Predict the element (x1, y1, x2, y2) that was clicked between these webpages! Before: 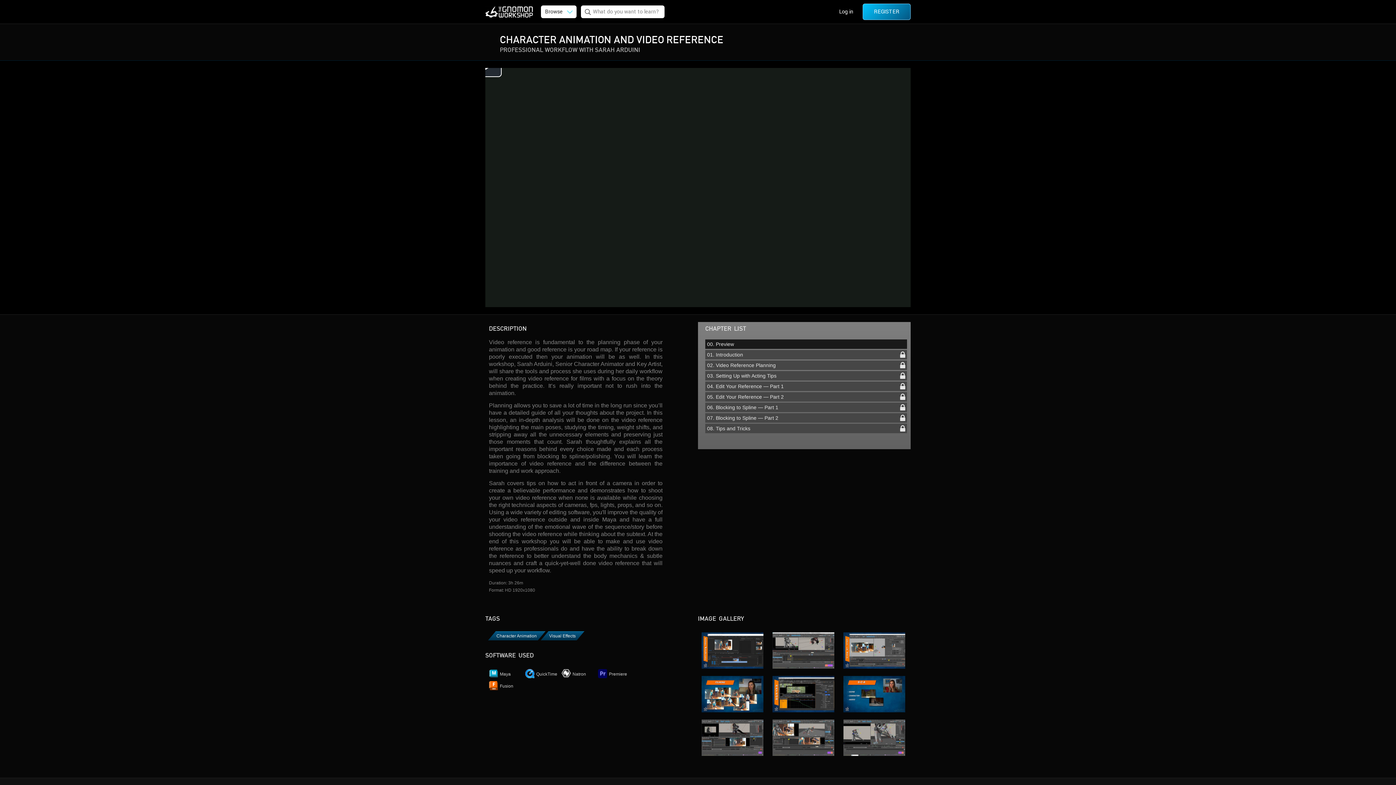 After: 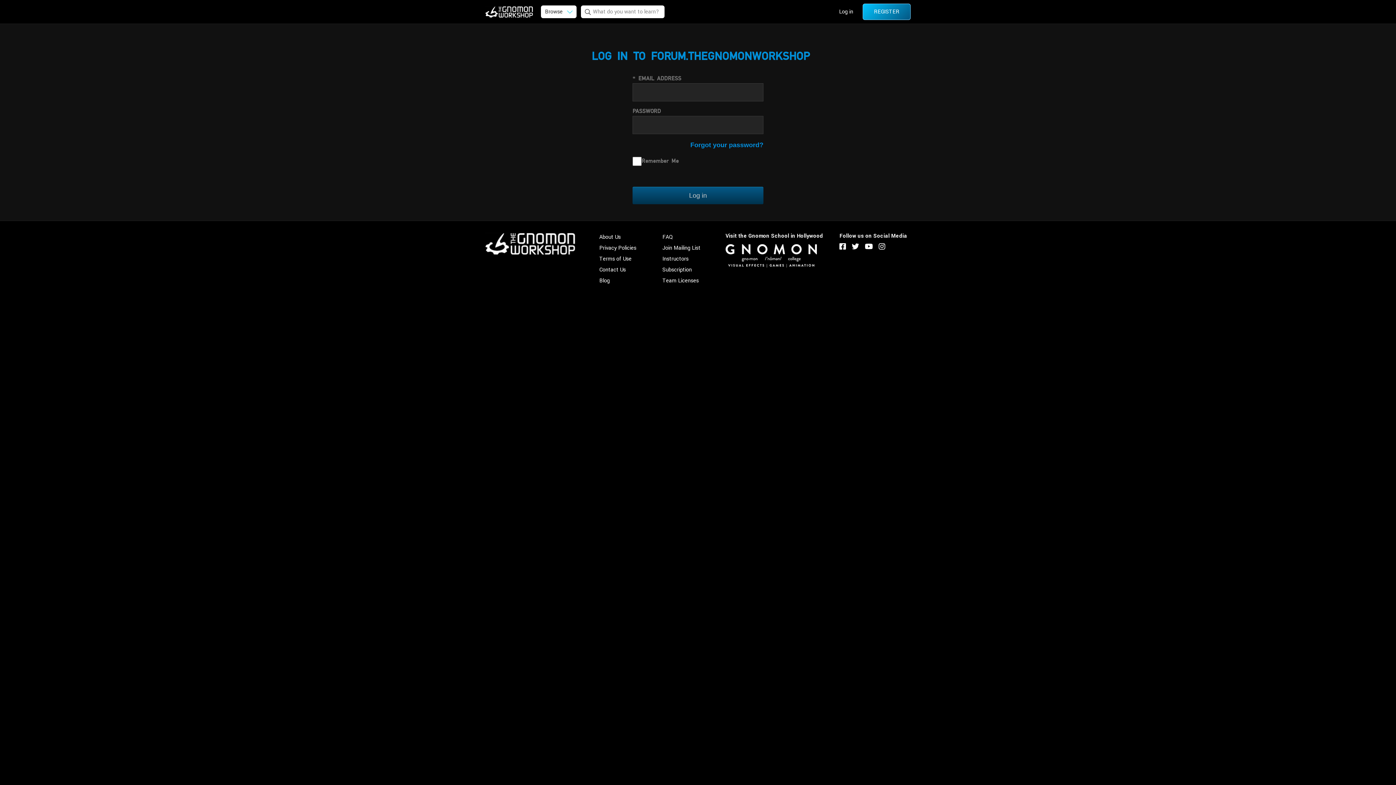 Action: bbox: (839, 7, 853, 16) label: Log in